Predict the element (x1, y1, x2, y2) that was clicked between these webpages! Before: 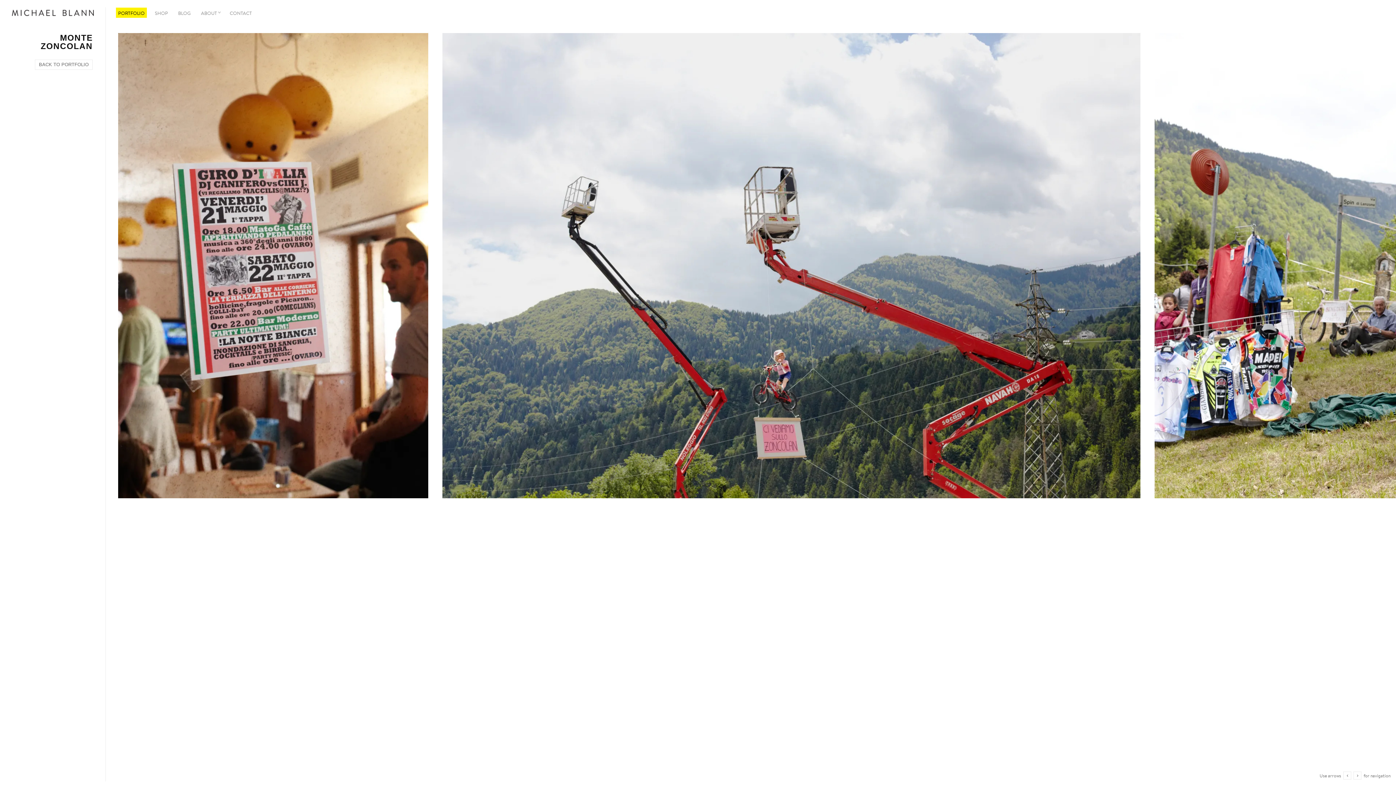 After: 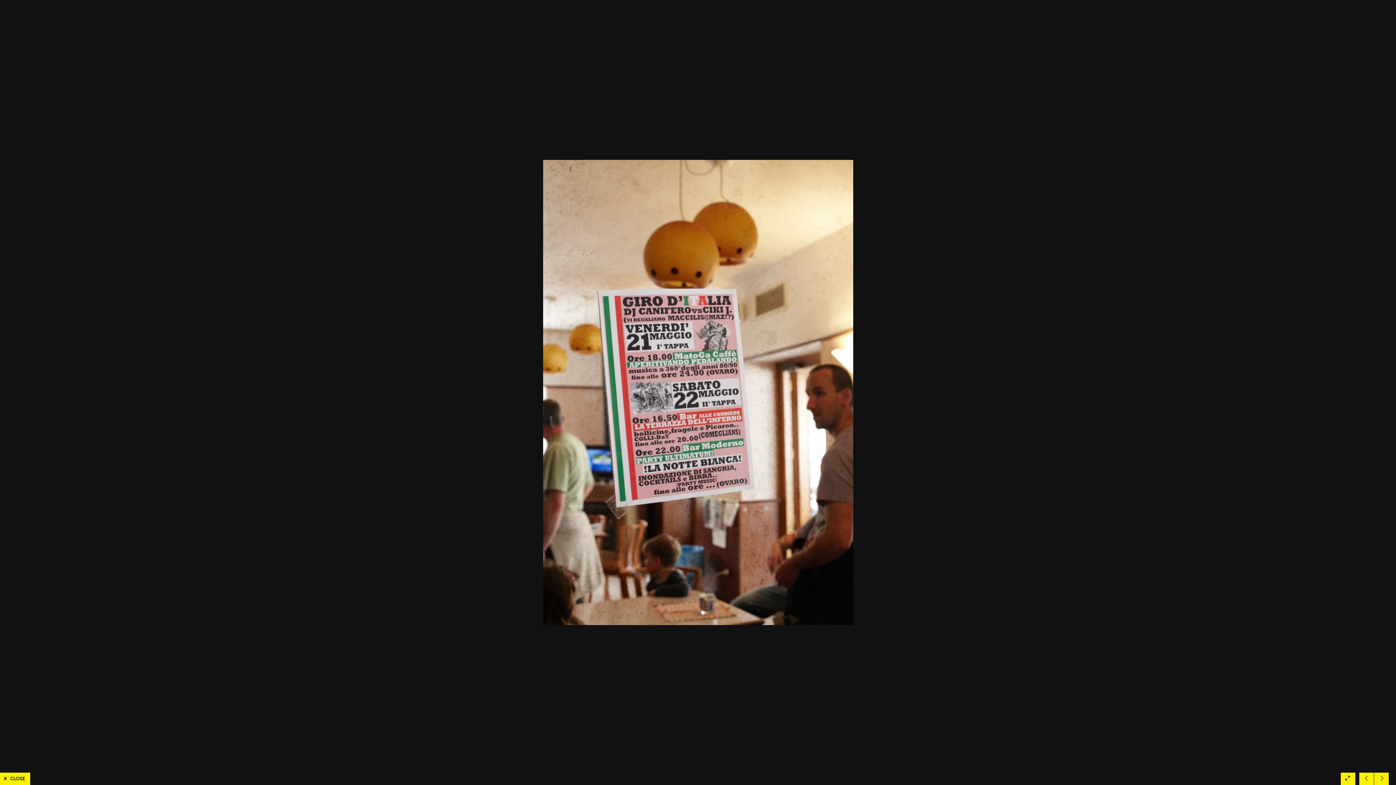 Action: bbox: (118, 33, 428, 498)